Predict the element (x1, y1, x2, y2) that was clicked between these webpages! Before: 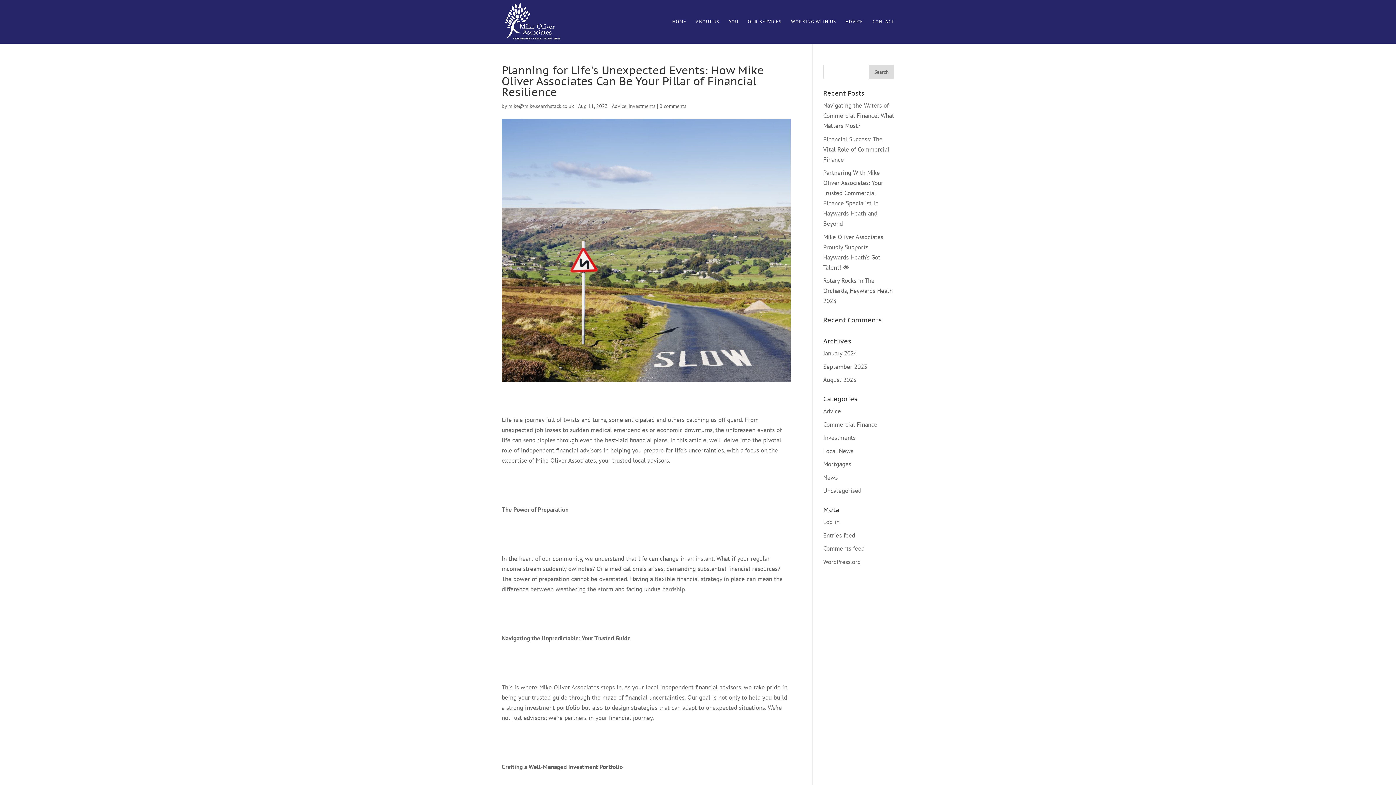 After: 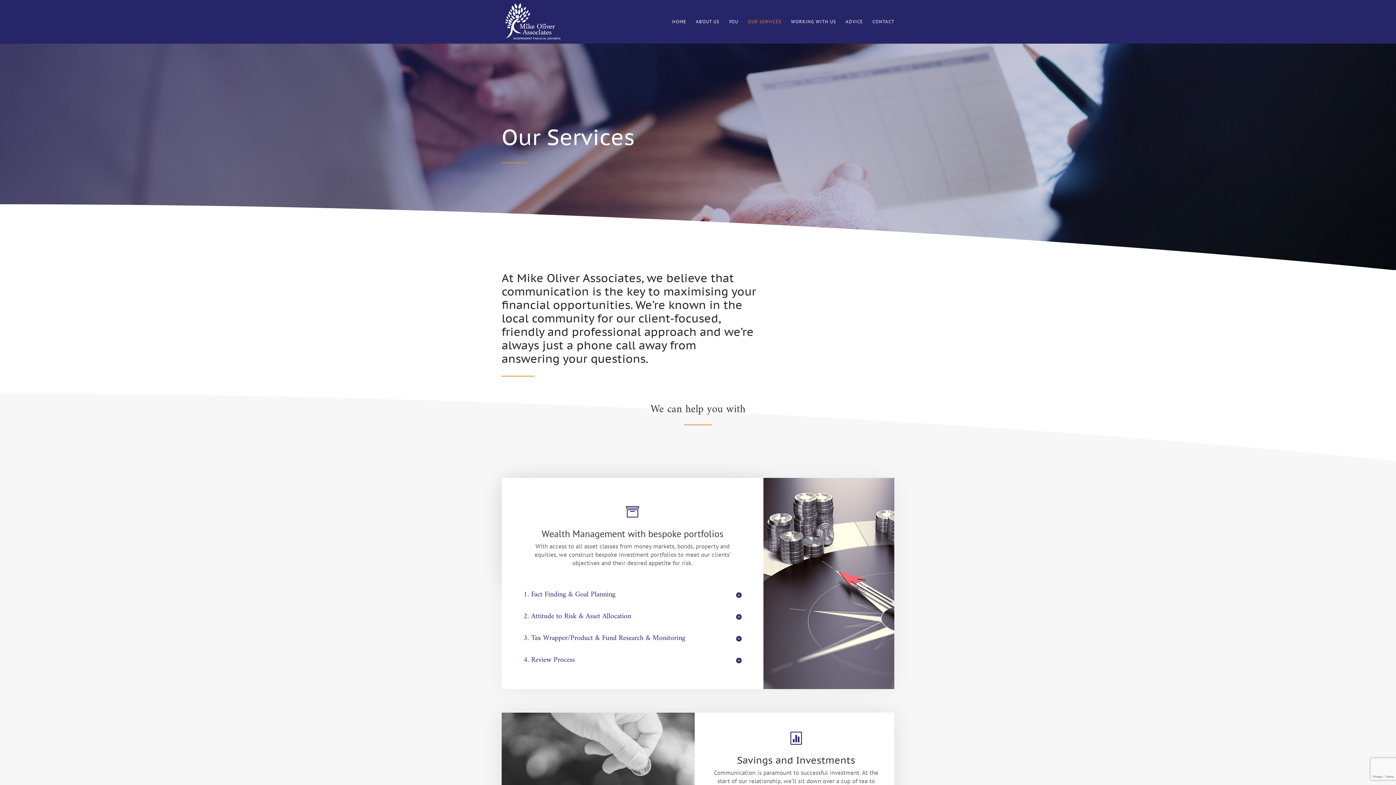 Action: label: OUR SERVICES bbox: (748, 19, 781, 43)